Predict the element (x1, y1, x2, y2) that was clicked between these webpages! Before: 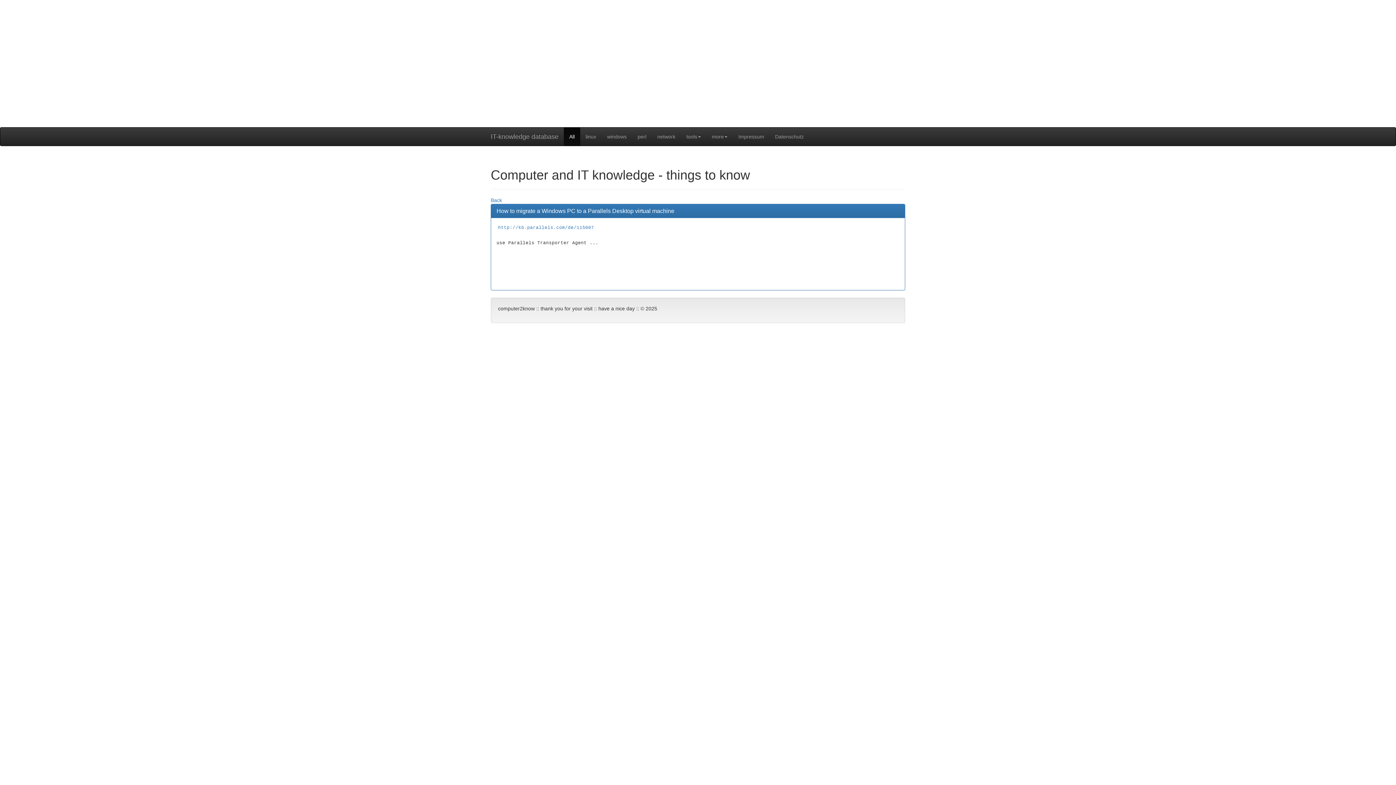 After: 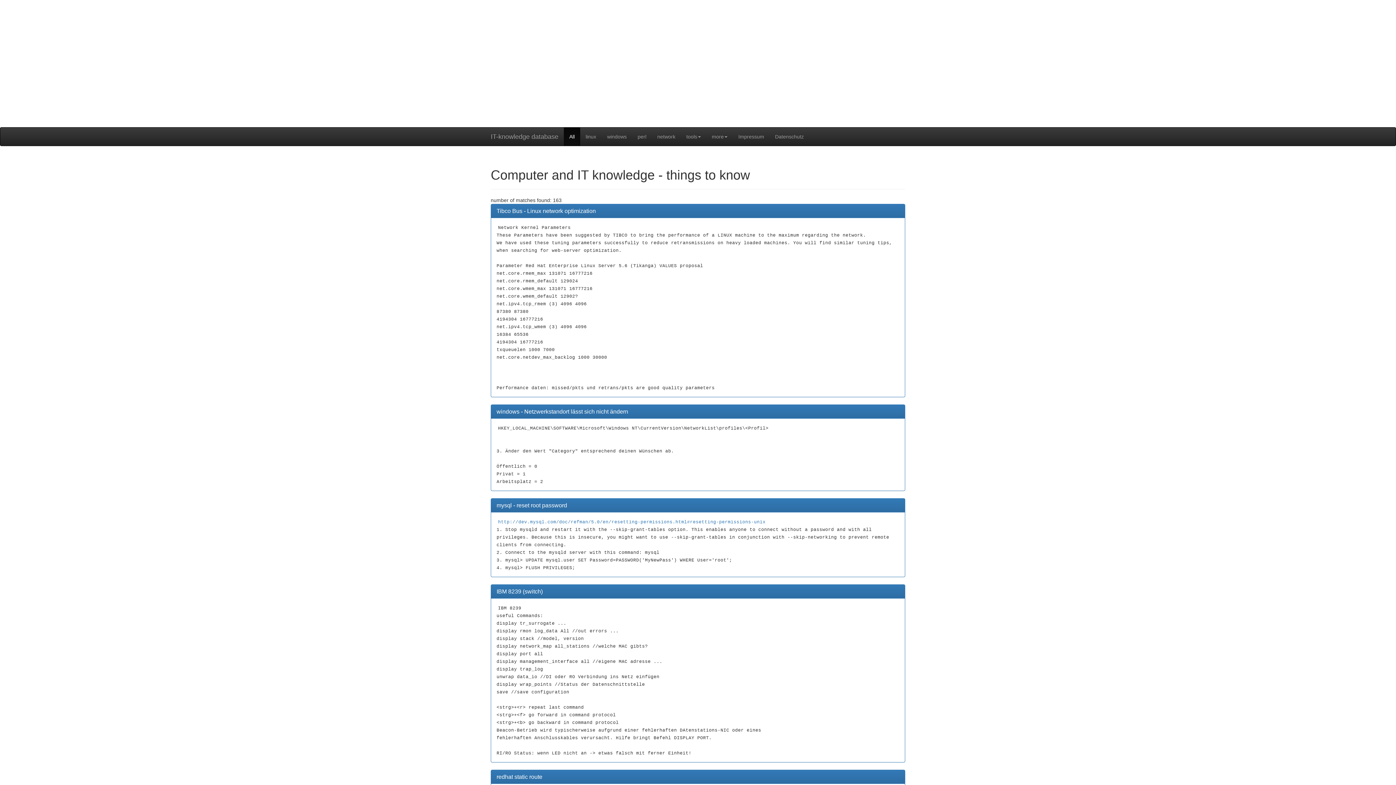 Action: bbox: (652, 127, 681, 145) label: network